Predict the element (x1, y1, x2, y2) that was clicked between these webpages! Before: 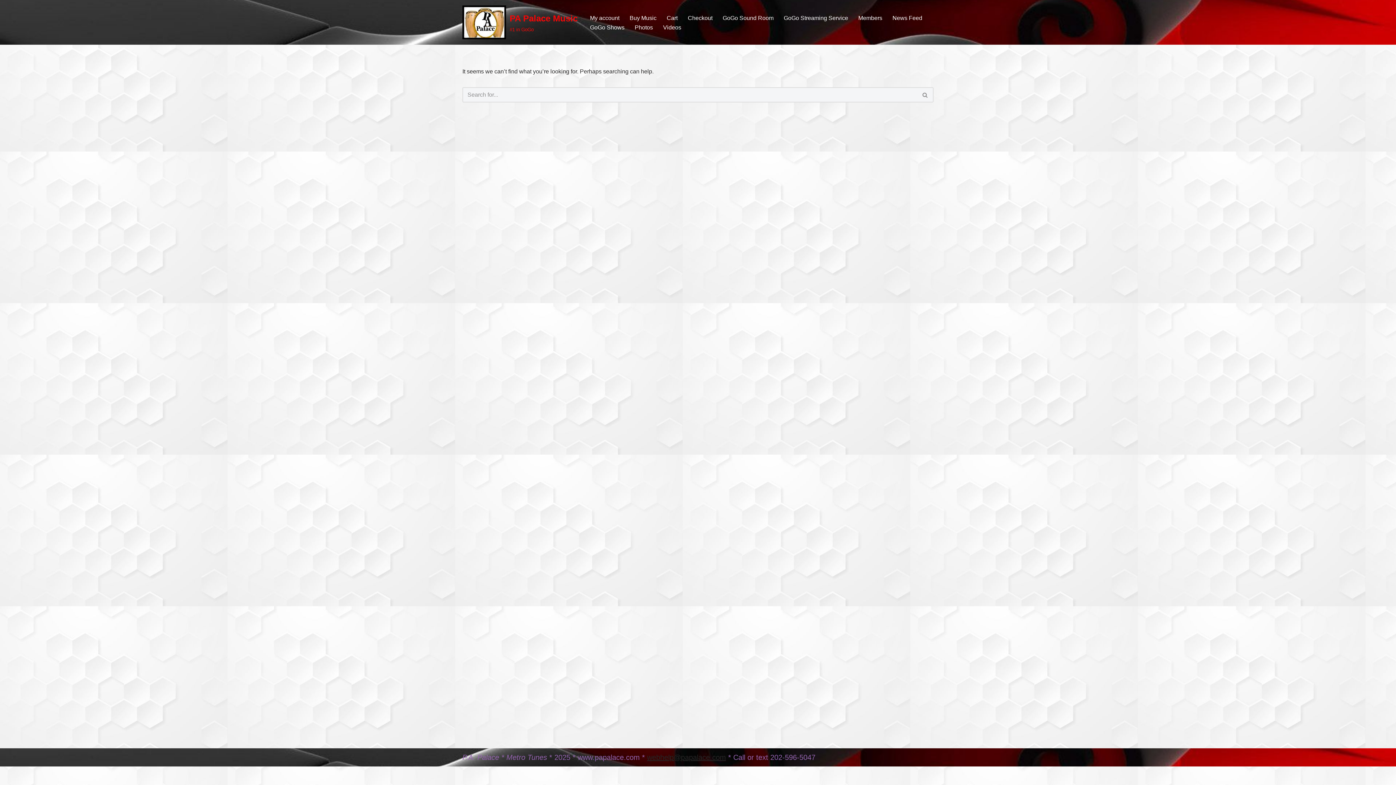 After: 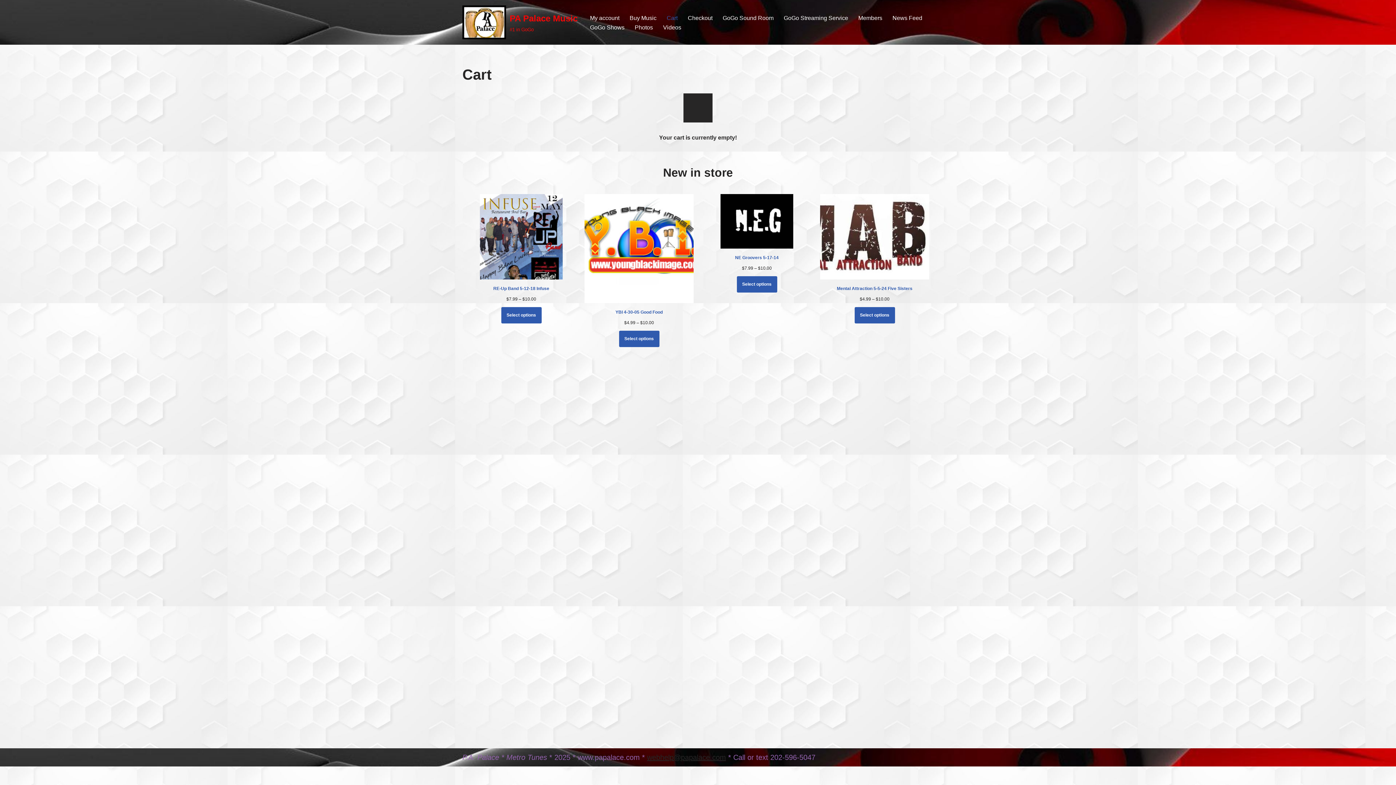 Action: label: Cart bbox: (666, 12, 677, 22)